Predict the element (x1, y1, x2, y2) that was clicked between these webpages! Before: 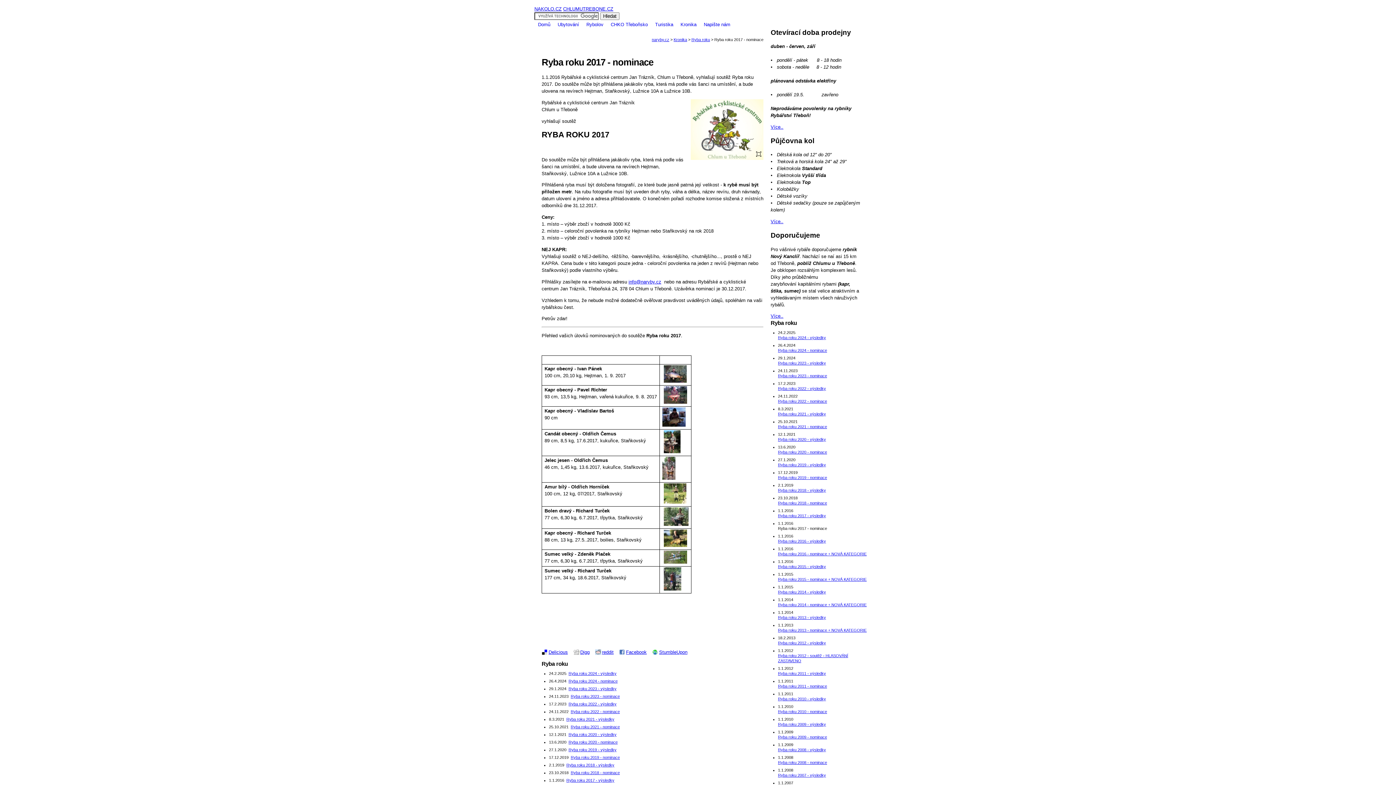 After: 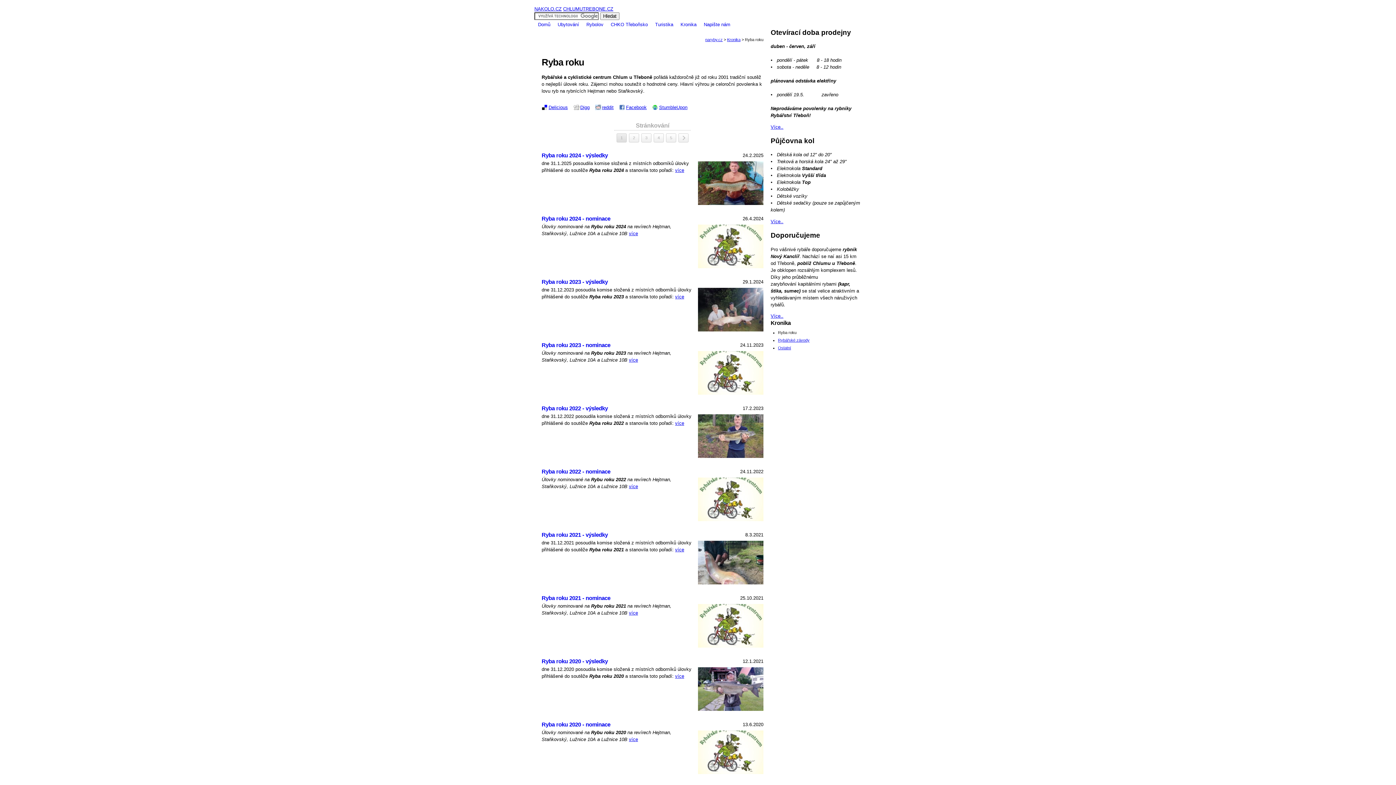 Action: bbox: (691, 37, 710, 41) label: Ryba roku